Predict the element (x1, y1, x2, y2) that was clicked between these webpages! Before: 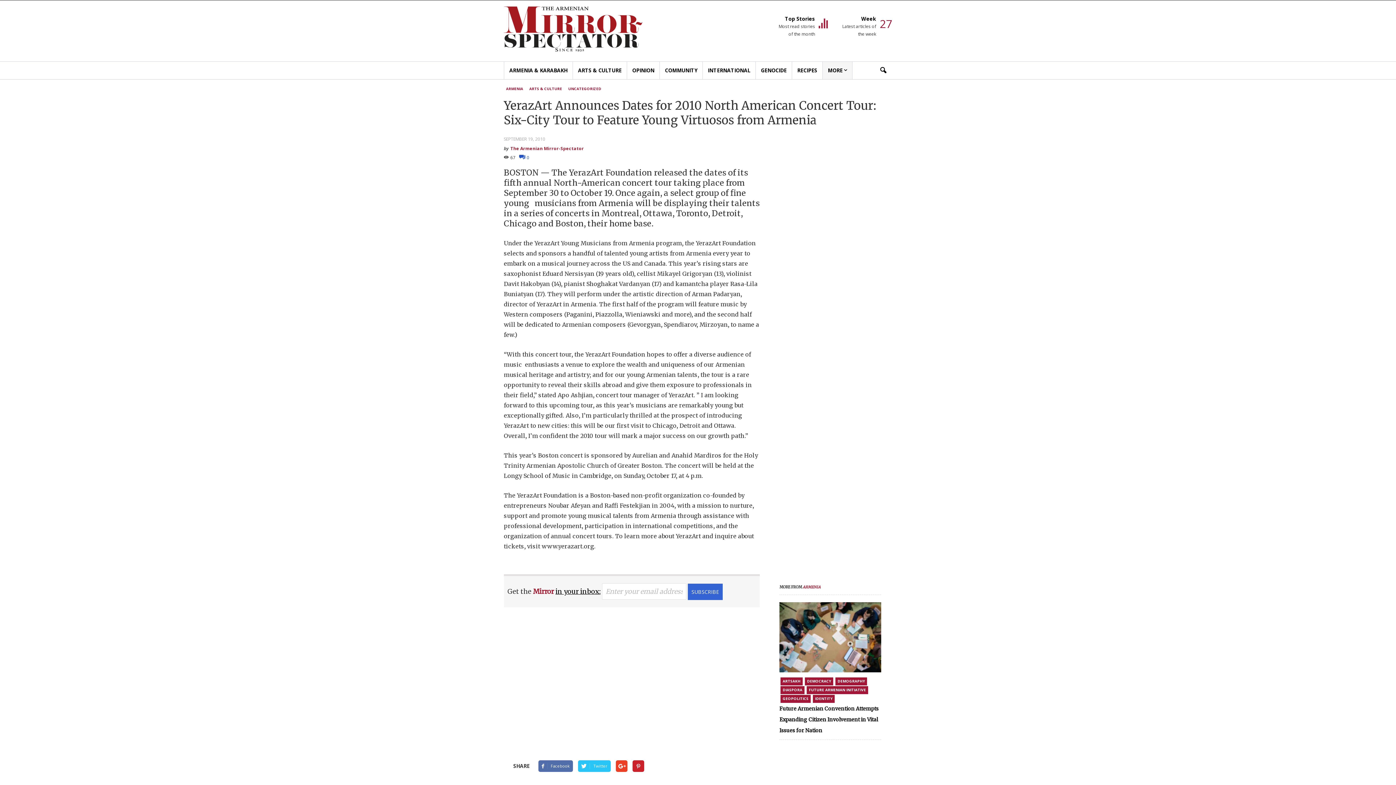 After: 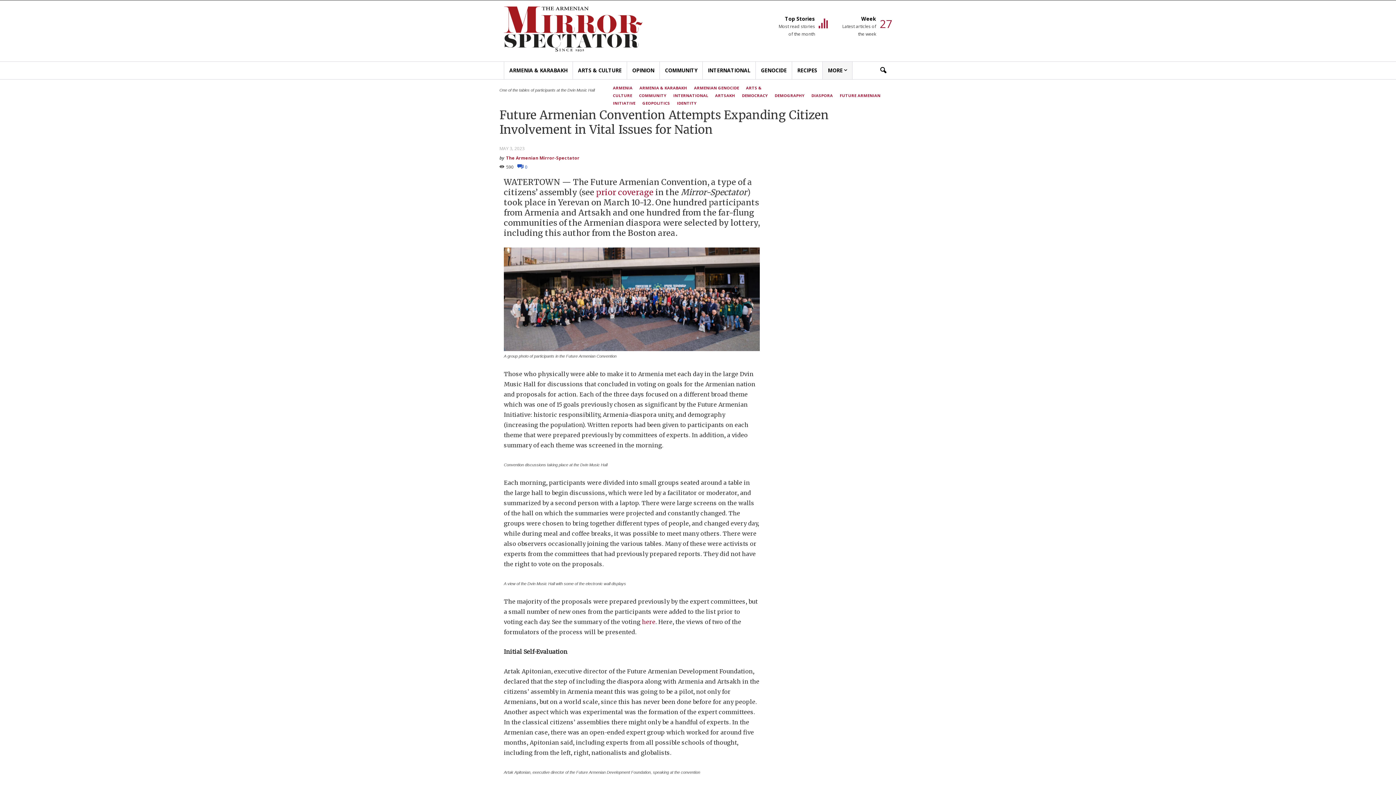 Action: bbox: (779, 602, 881, 672)